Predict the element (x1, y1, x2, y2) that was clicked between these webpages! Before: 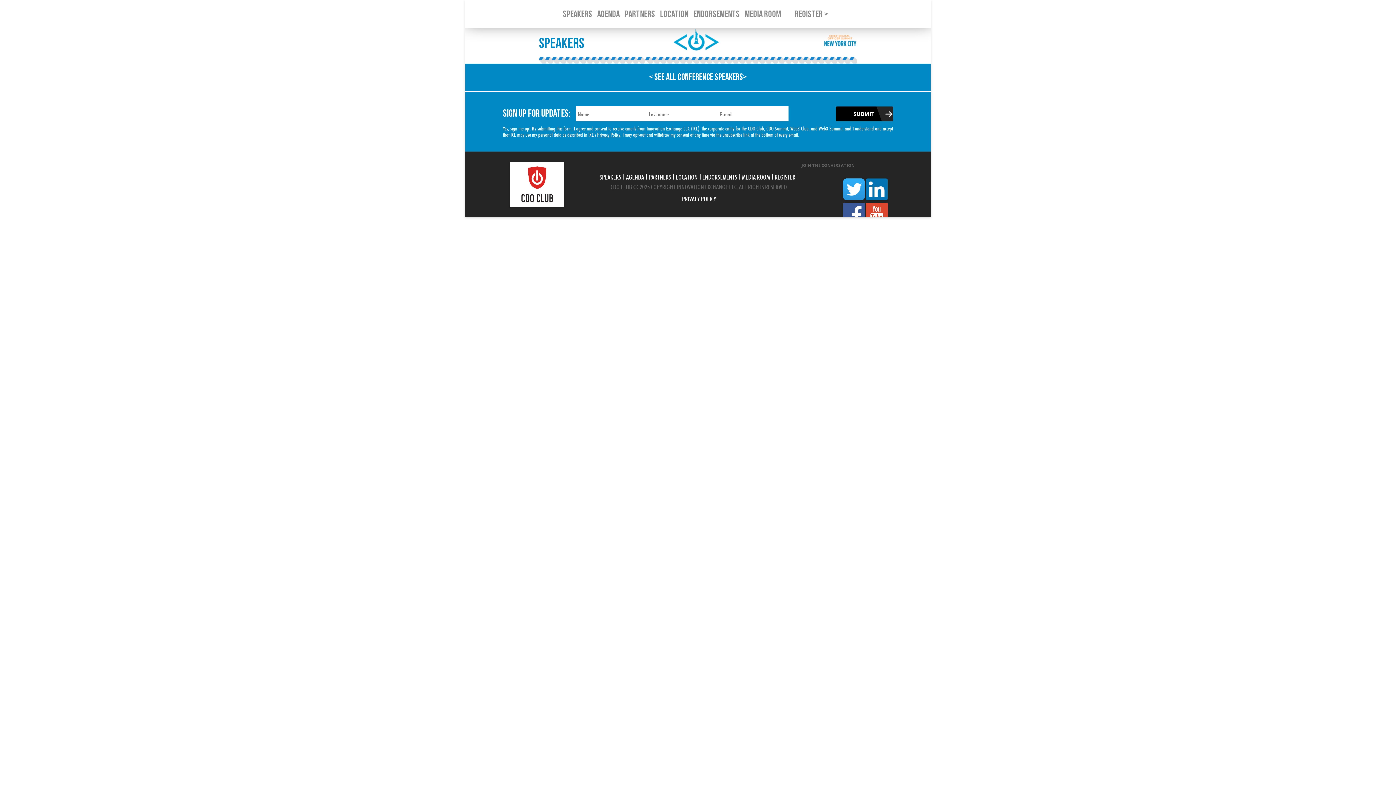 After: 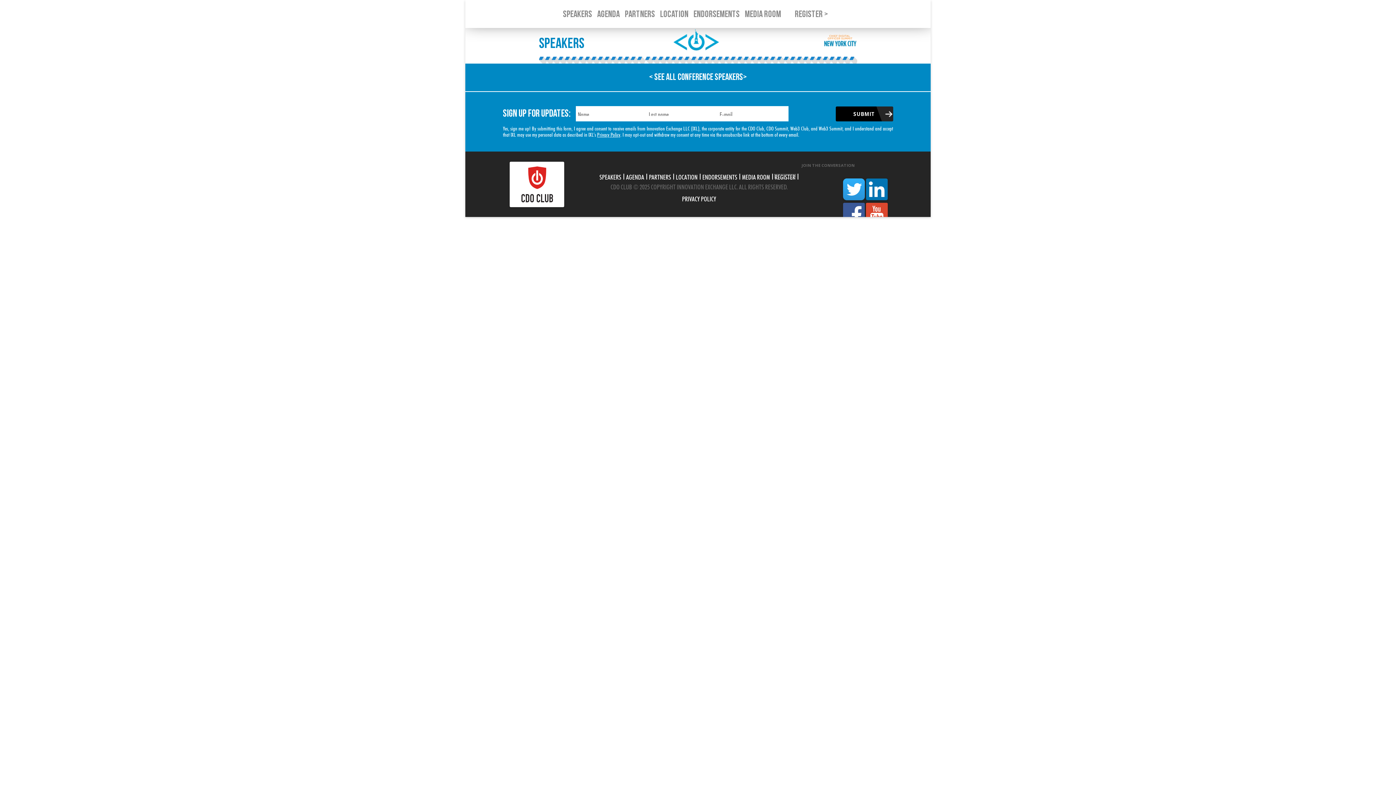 Action: label: REGISTER bbox: (774, 174, 795, 178)